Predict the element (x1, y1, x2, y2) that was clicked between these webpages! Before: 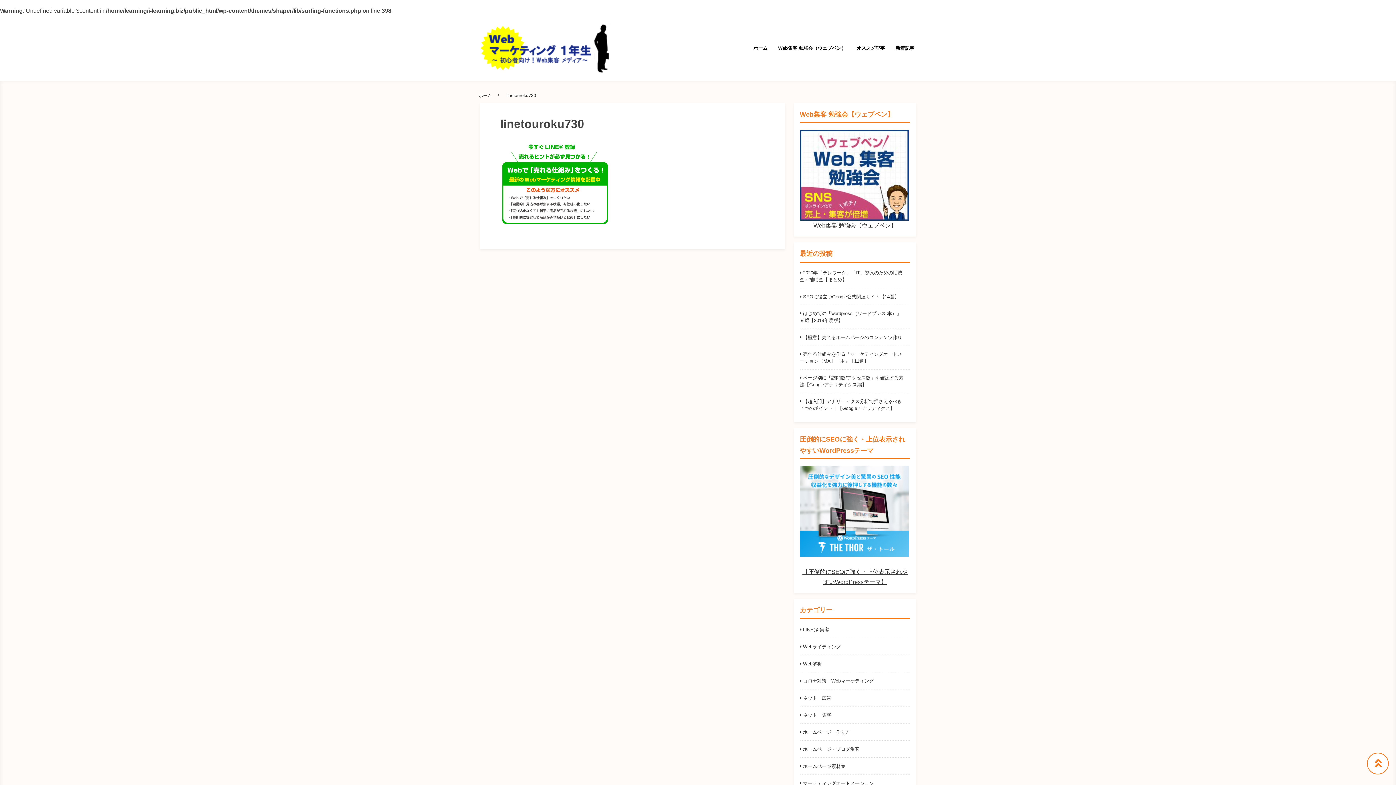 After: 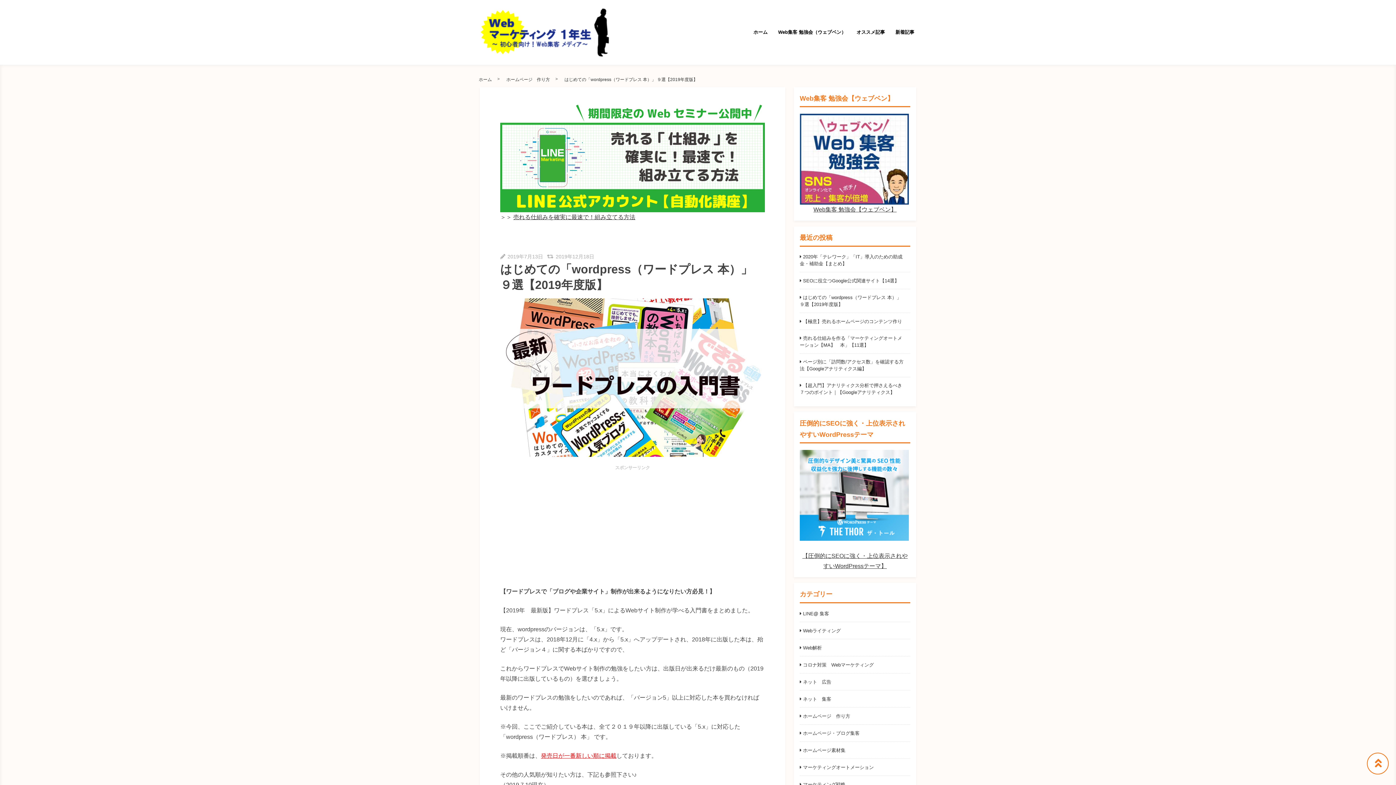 Action: label: はじめての「wordpress（ワードプレス 本）」 ９選【2019年度版】 bbox: (800, 310, 905, 323)